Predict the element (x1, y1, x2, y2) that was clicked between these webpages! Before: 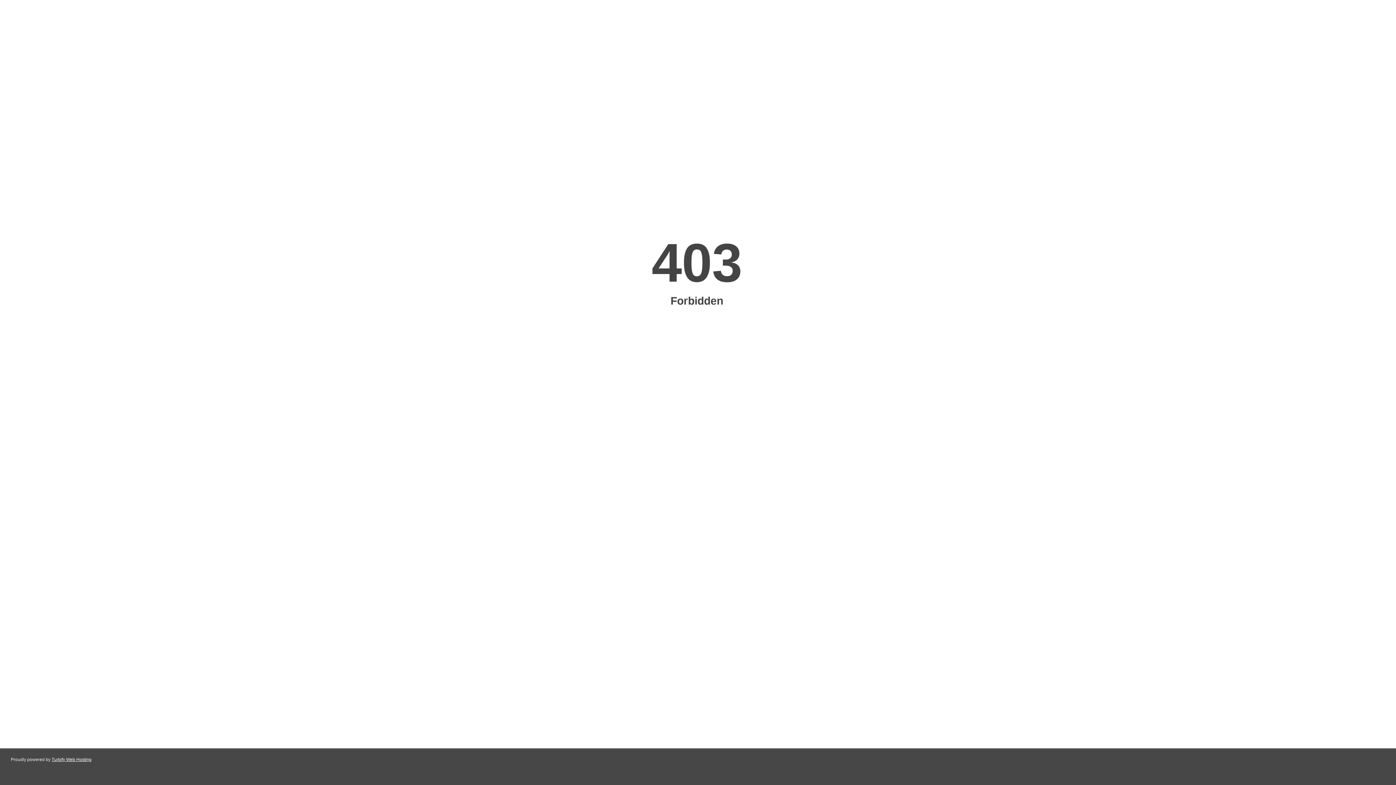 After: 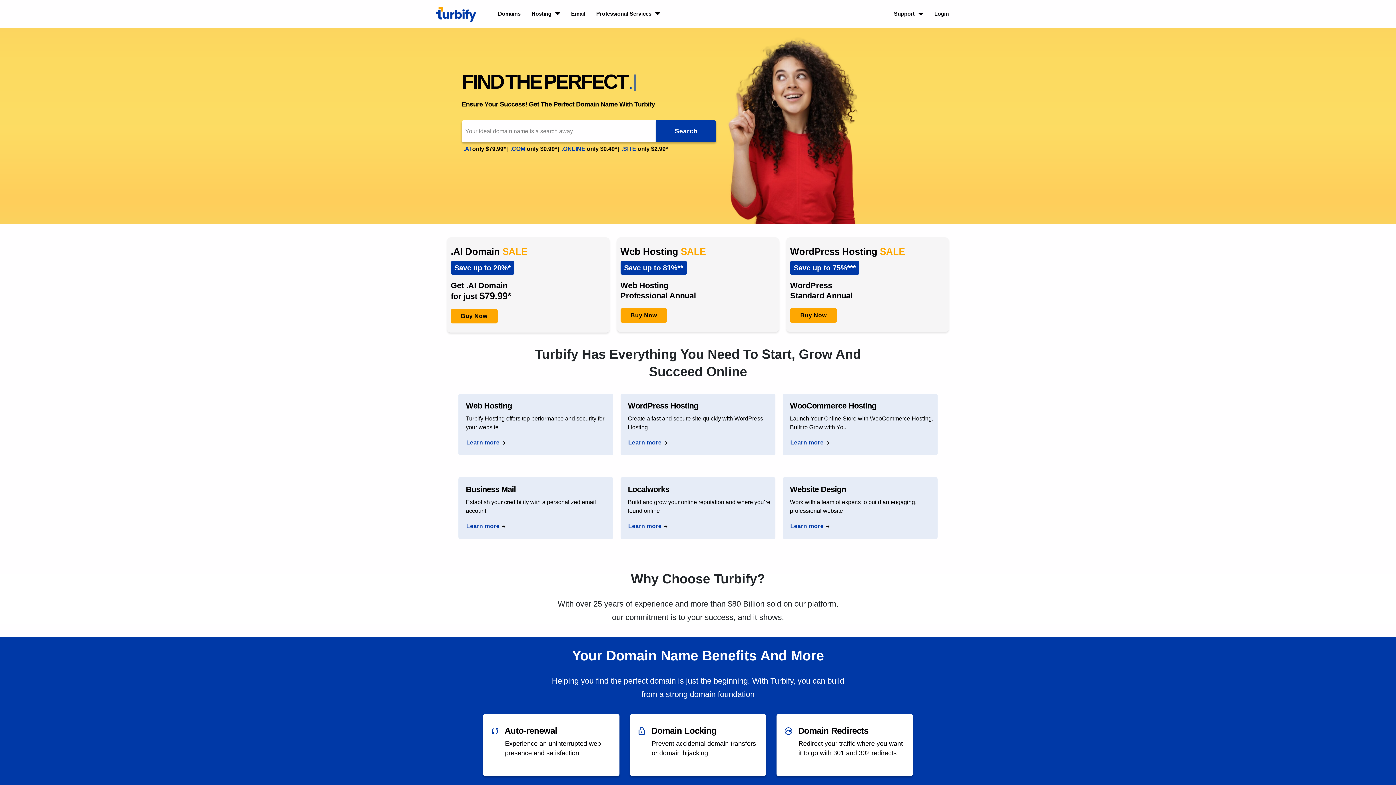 Action: label: Turbify Web Hosting bbox: (51, 757, 91, 762)